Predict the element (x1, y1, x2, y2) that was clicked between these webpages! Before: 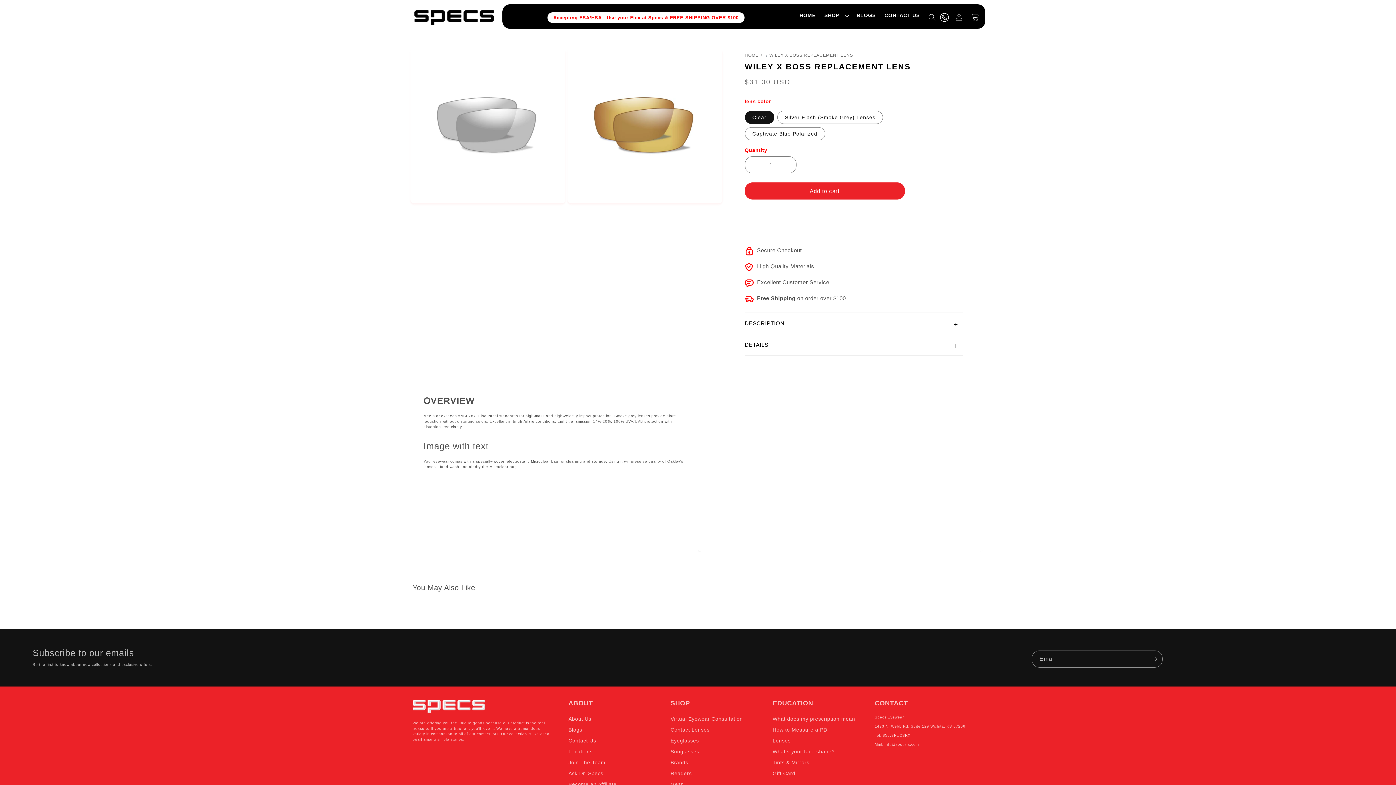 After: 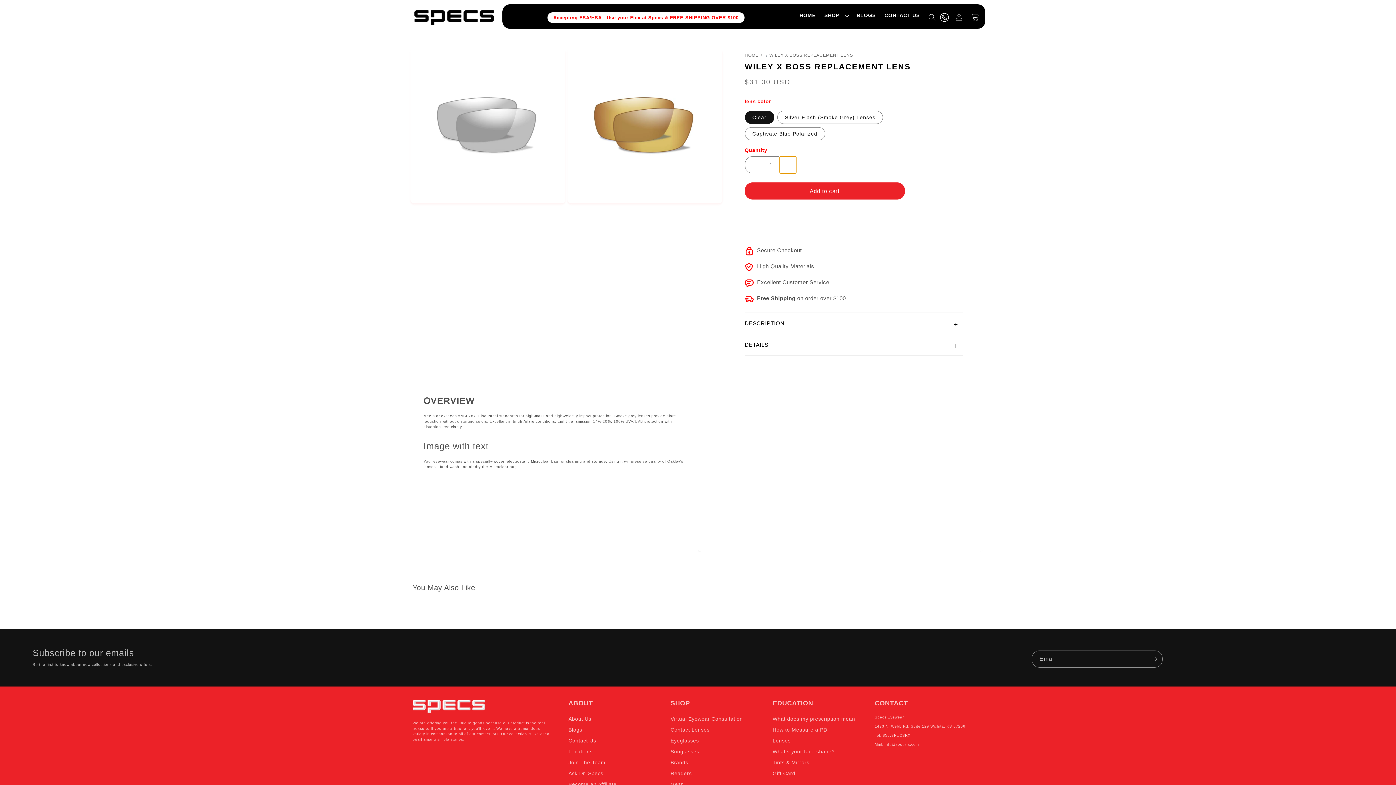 Action: label: Increase quantity for Wiley X Boss Replacement Lens bbox: (779, 156, 796, 173)